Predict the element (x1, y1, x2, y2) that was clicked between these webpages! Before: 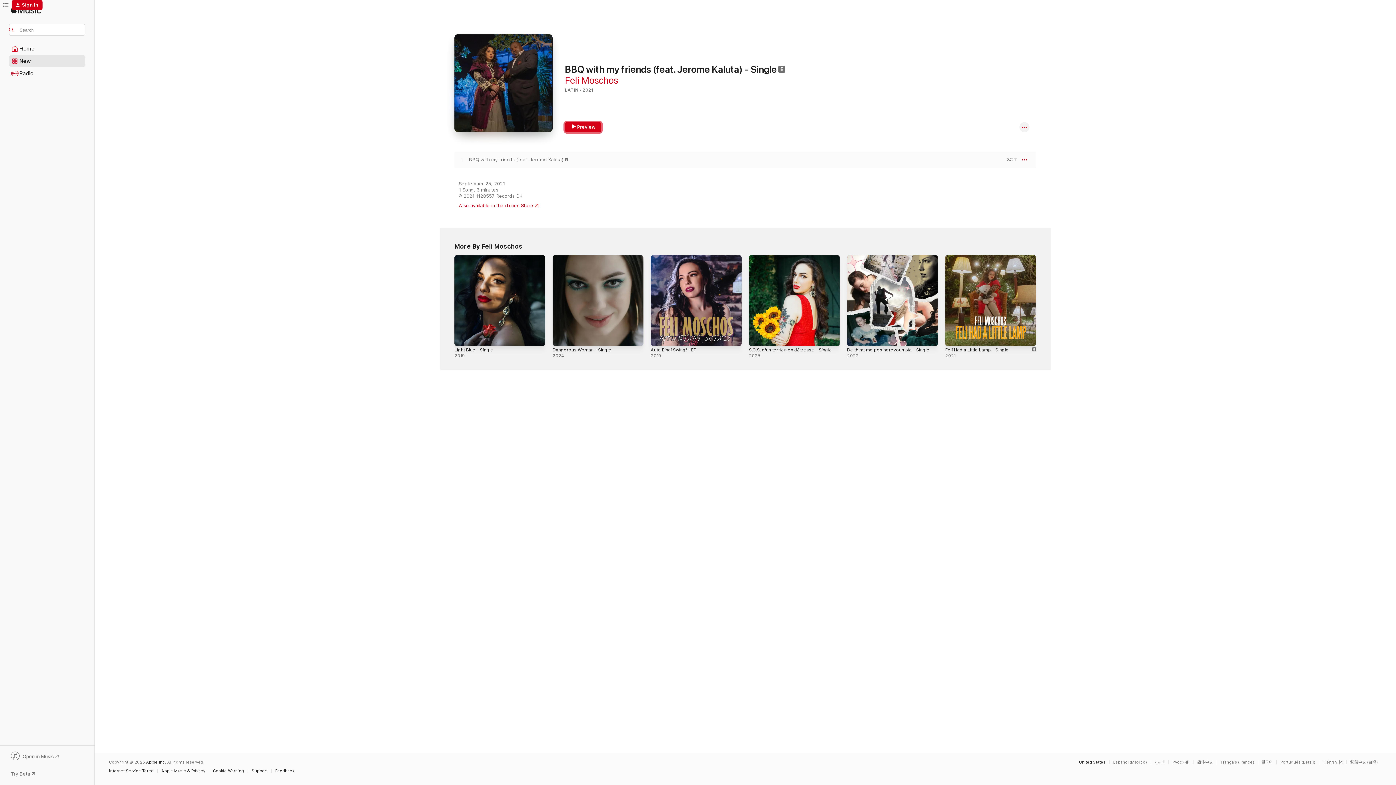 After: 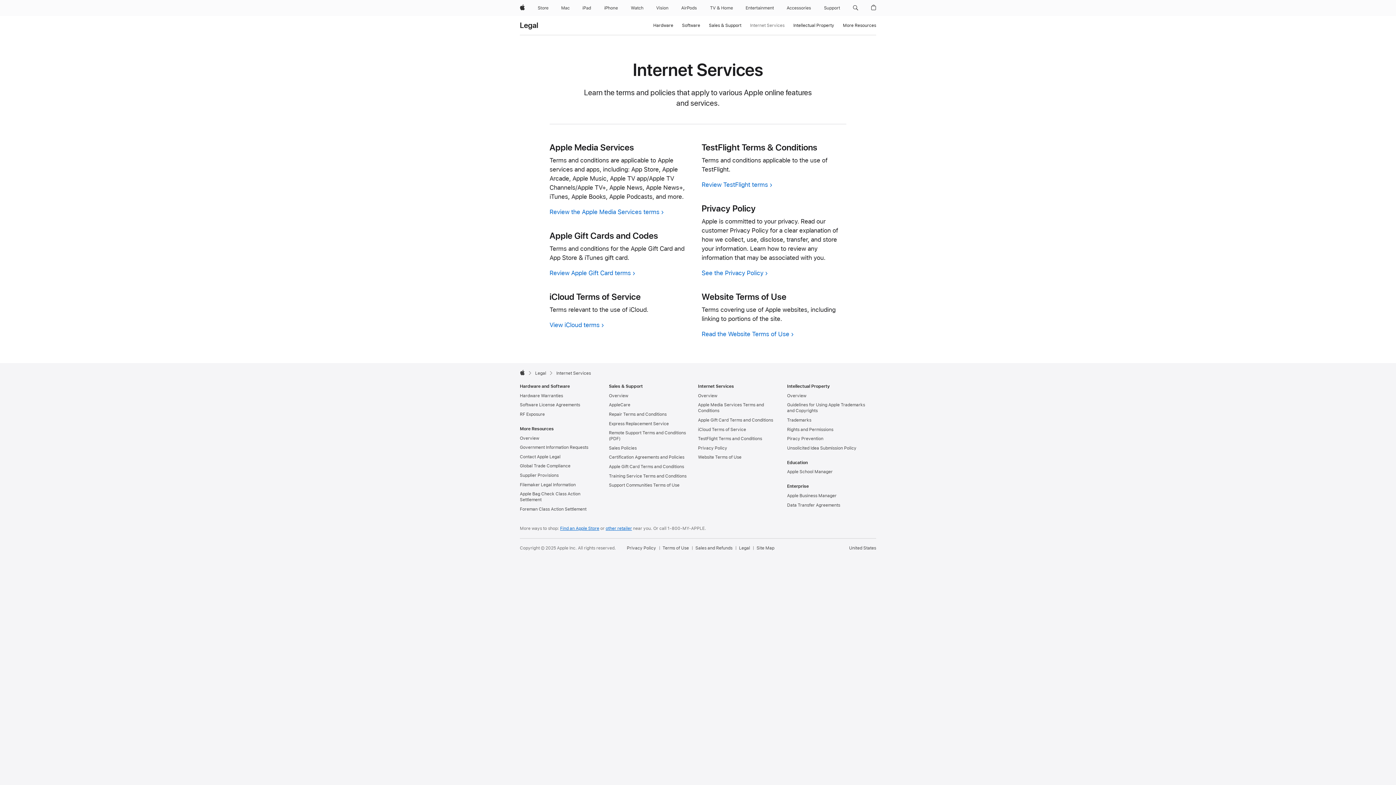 Action: bbox: (109, 769, 157, 773) label: Internet Service Terms